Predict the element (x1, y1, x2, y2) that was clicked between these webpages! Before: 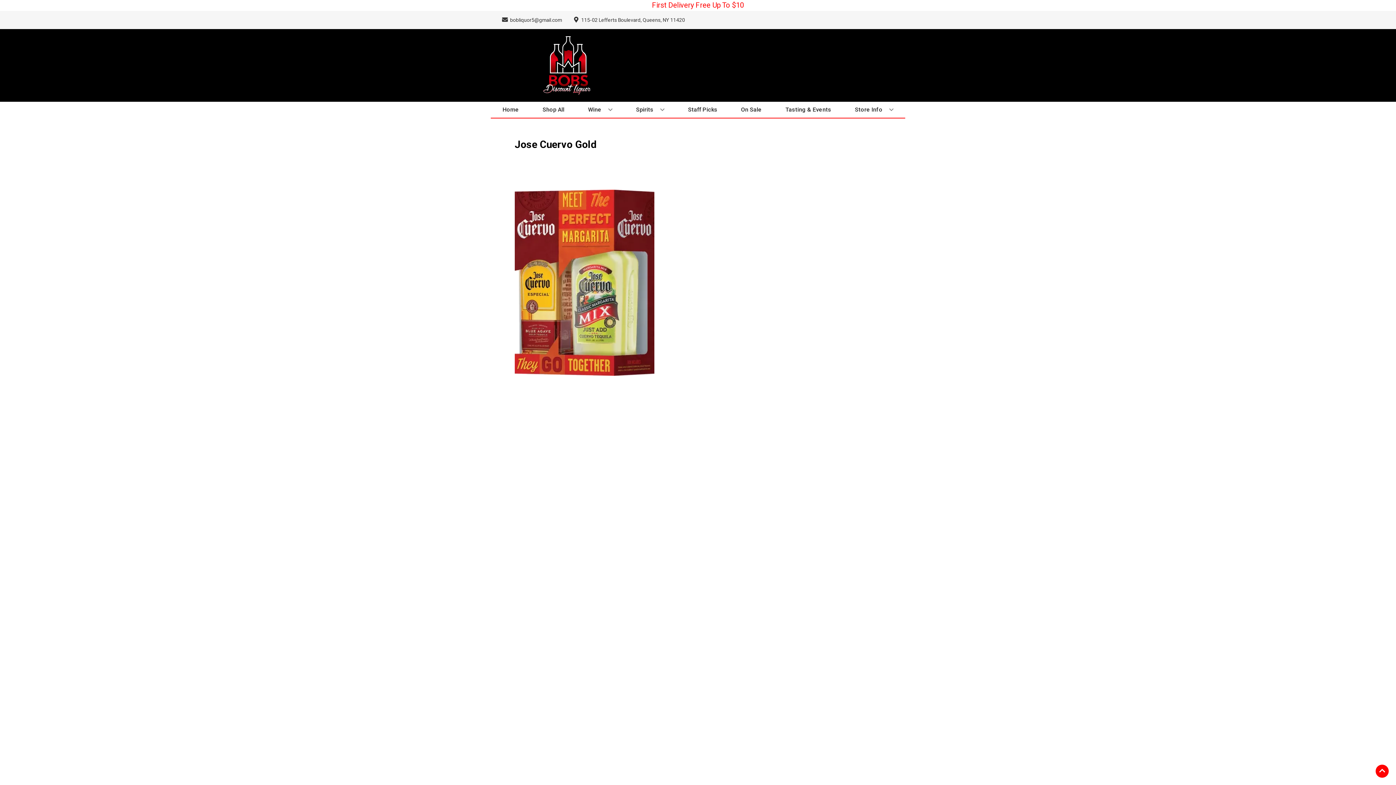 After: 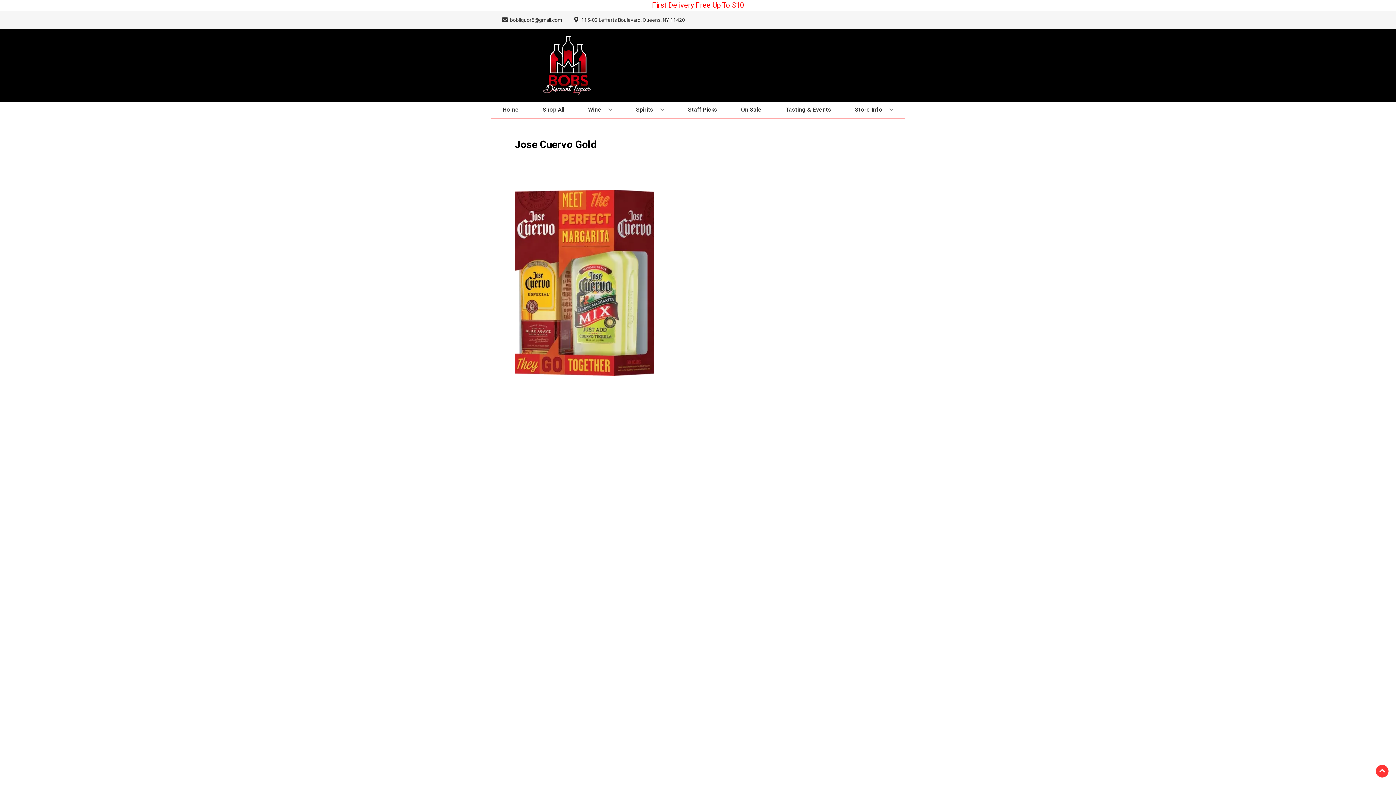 Action: label: Go to top bbox: (1376, 765, 1389, 778)